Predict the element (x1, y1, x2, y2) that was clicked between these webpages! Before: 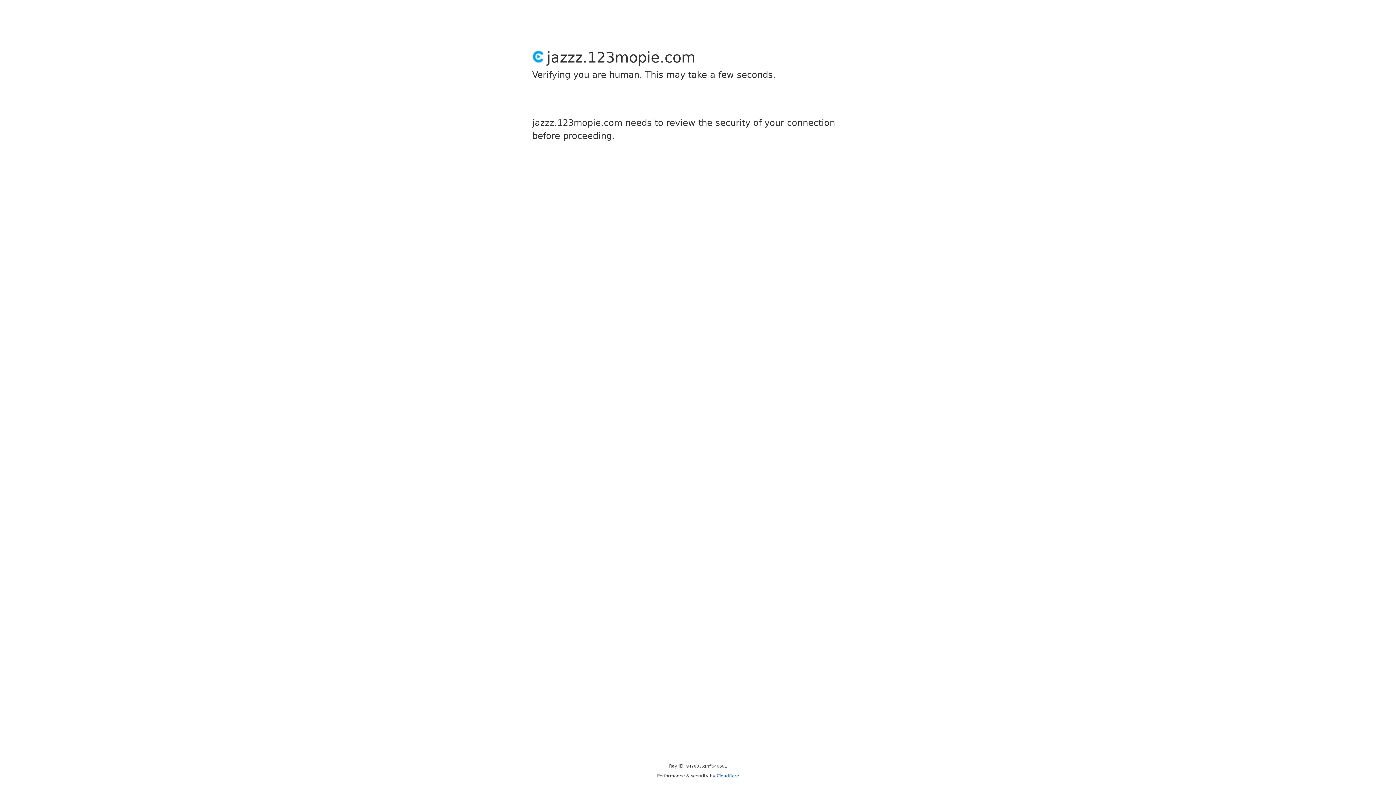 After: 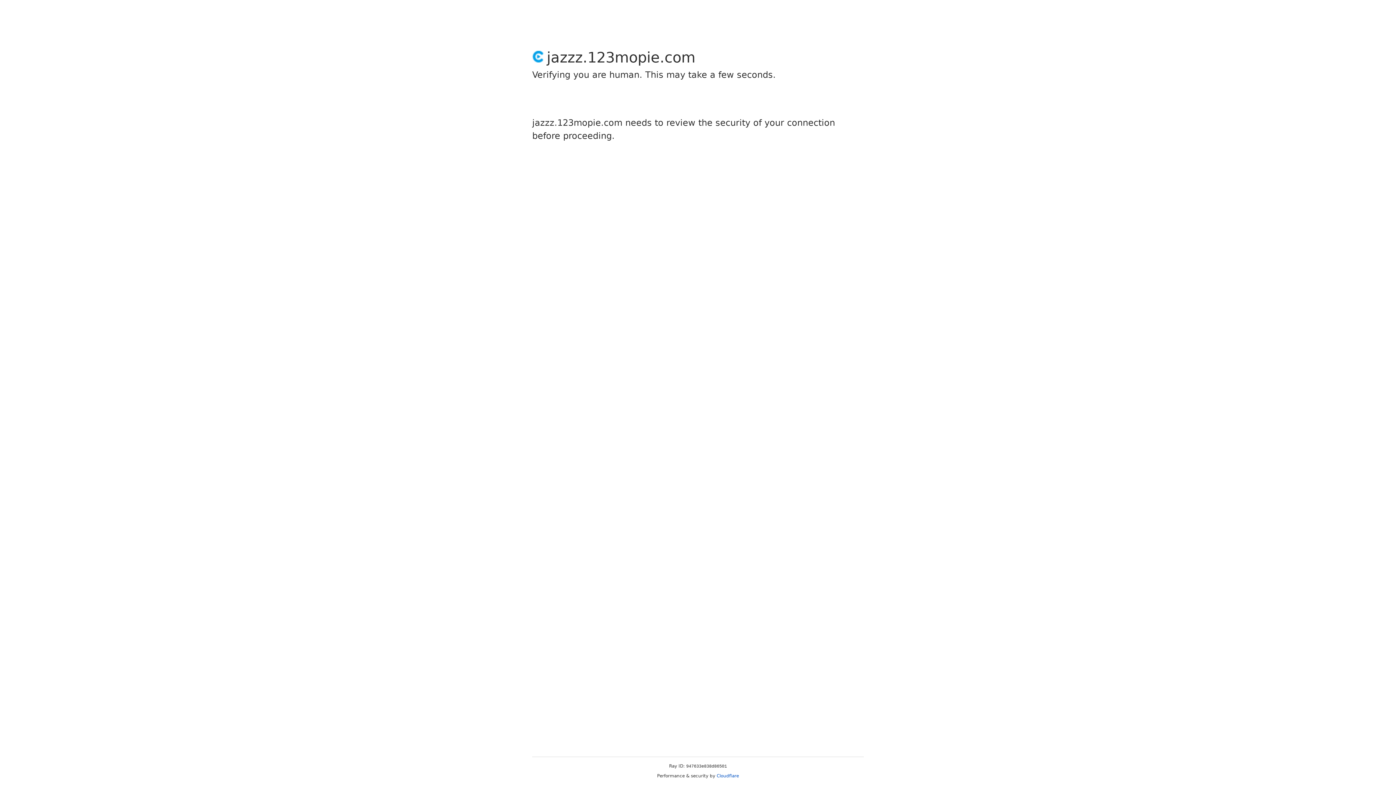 Action: bbox: (716, 773, 739, 778) label: Cloudflare